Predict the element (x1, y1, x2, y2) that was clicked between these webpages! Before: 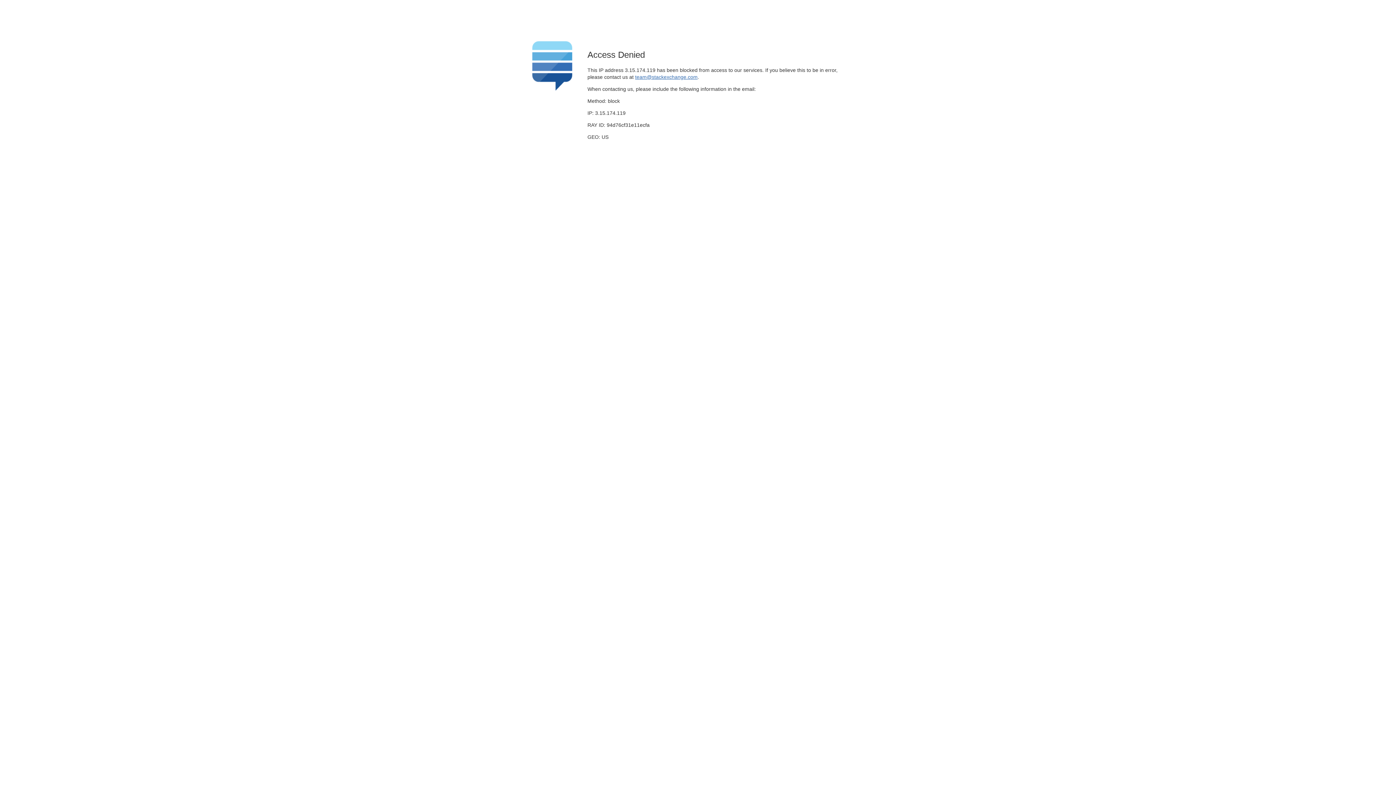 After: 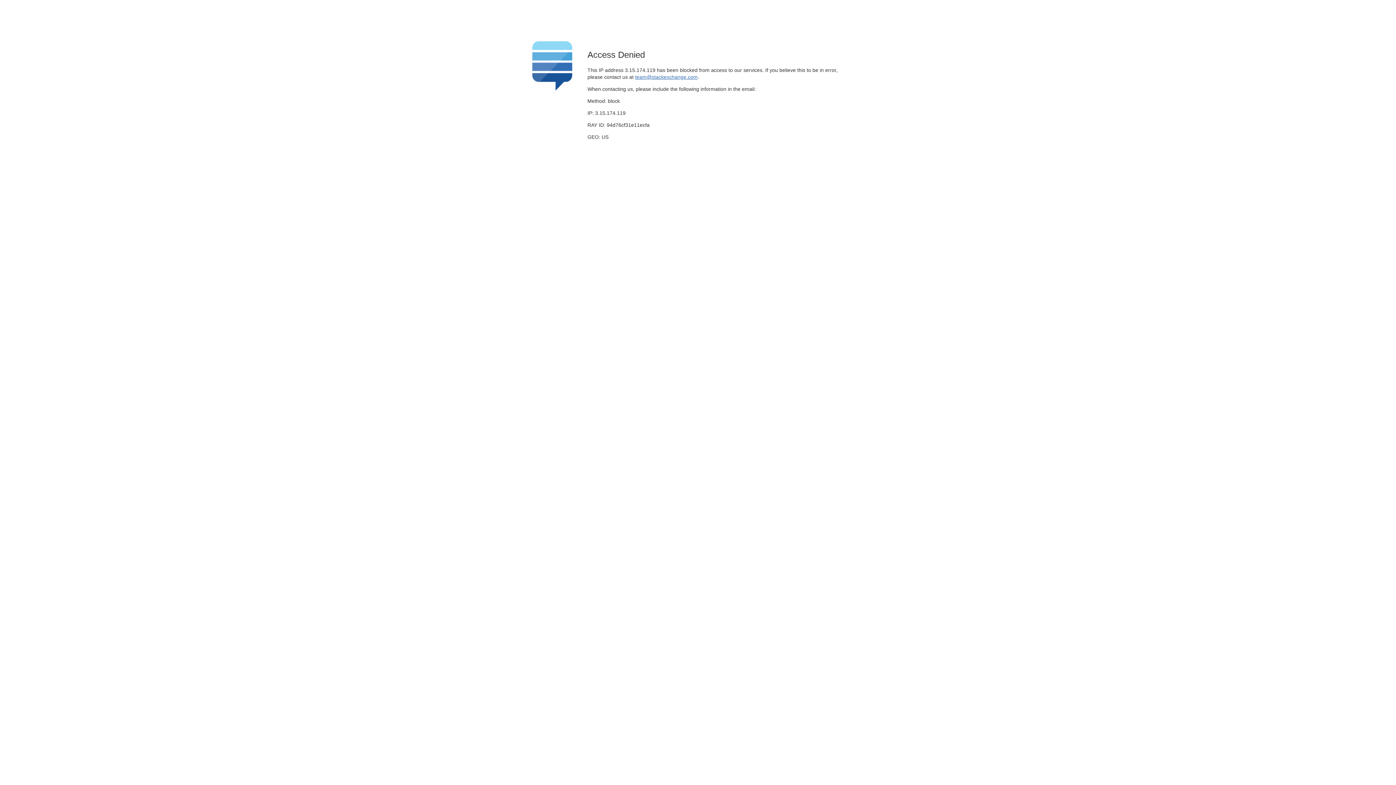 Action: bbox: (635, 74, 697, 79) label: team@stackexchange.com